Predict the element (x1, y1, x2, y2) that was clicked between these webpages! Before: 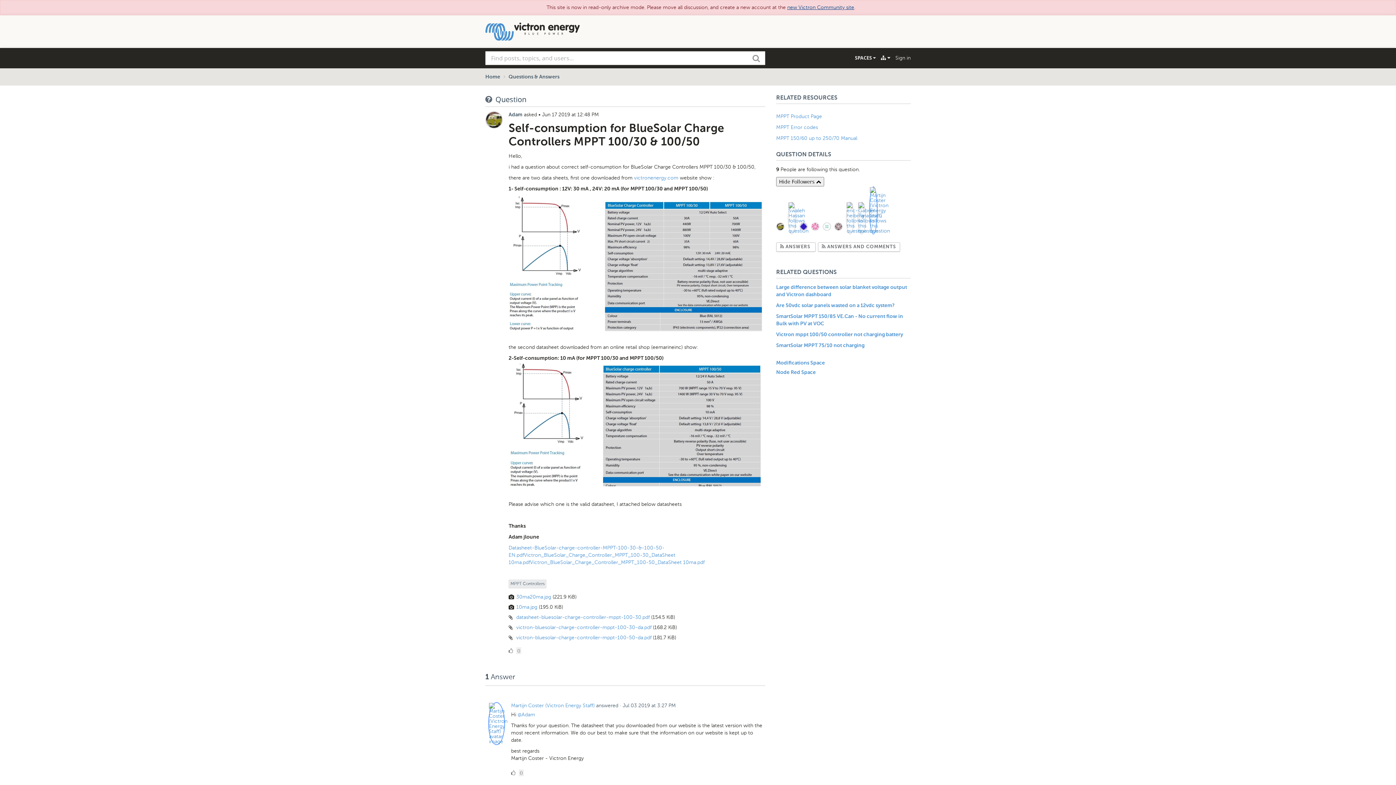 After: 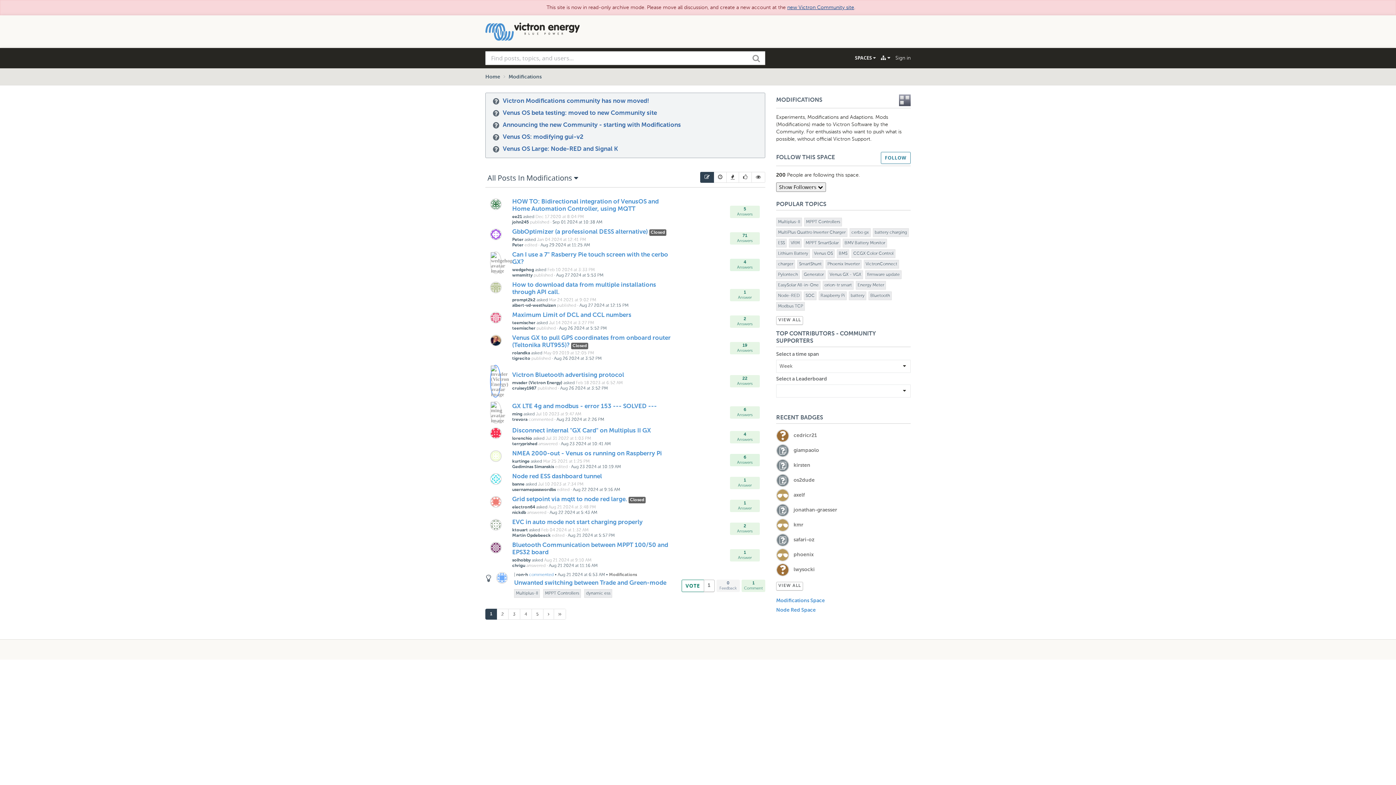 Action: bbox: (776, 360, 825, 365) label: Modifications Space